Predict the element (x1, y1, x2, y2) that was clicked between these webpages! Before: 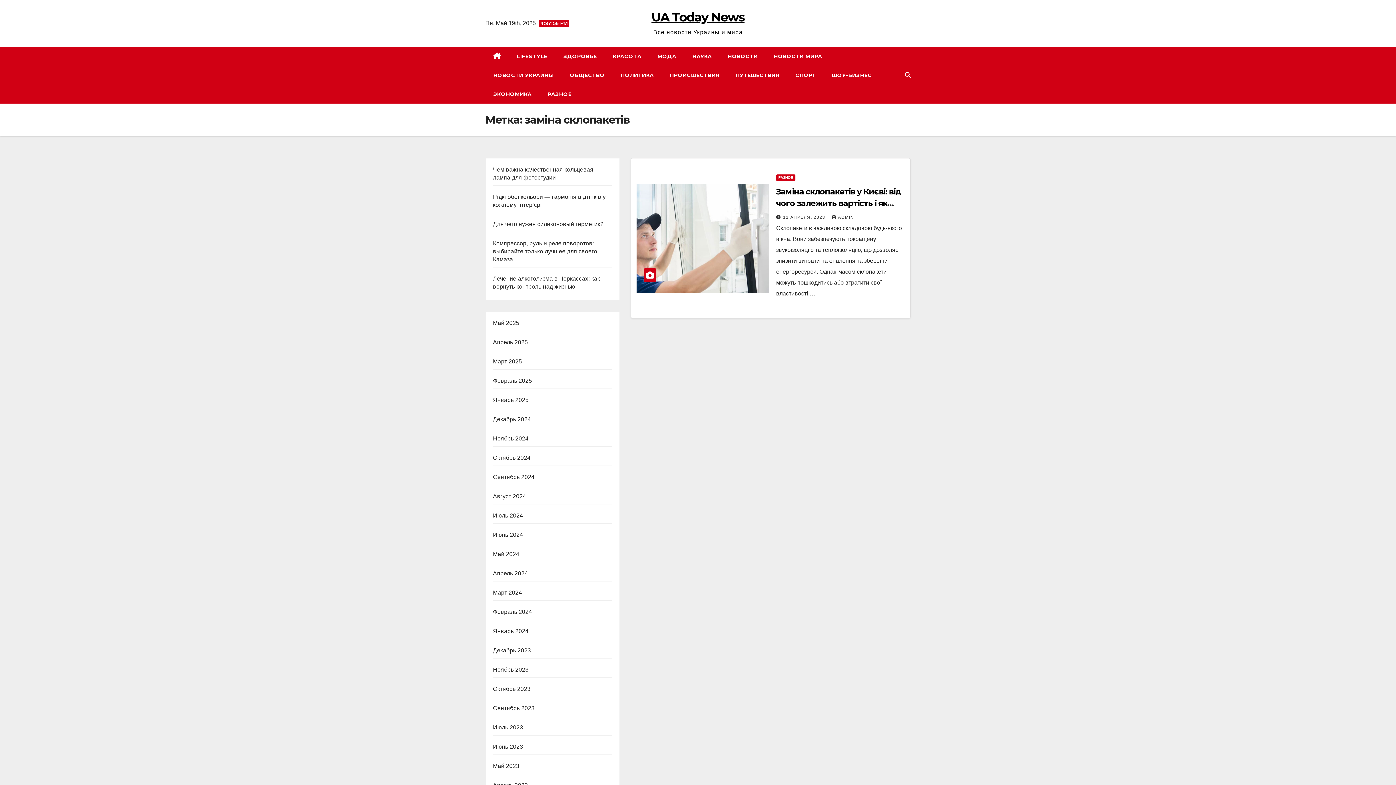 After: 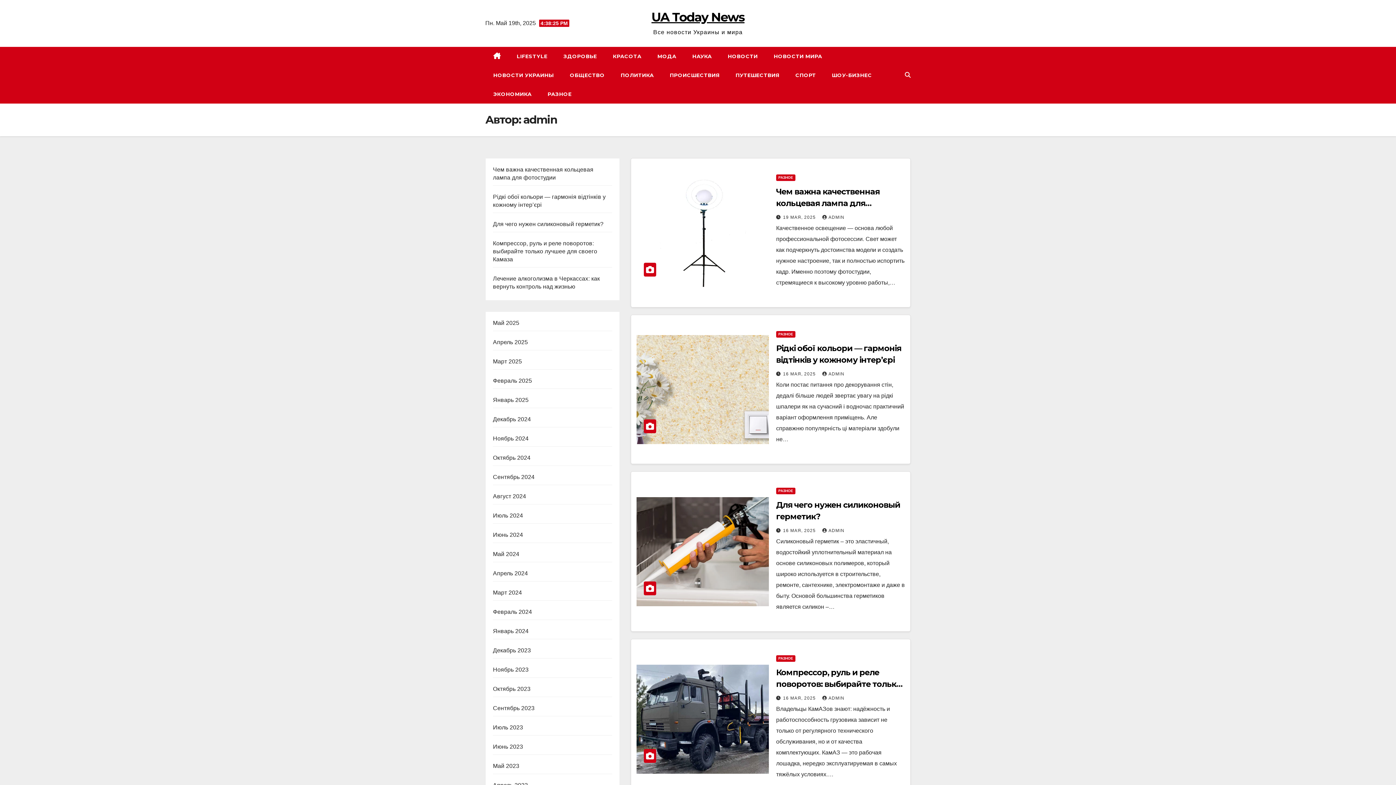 Action: bbox: (832, 214, 854, 220) label: ADMIN